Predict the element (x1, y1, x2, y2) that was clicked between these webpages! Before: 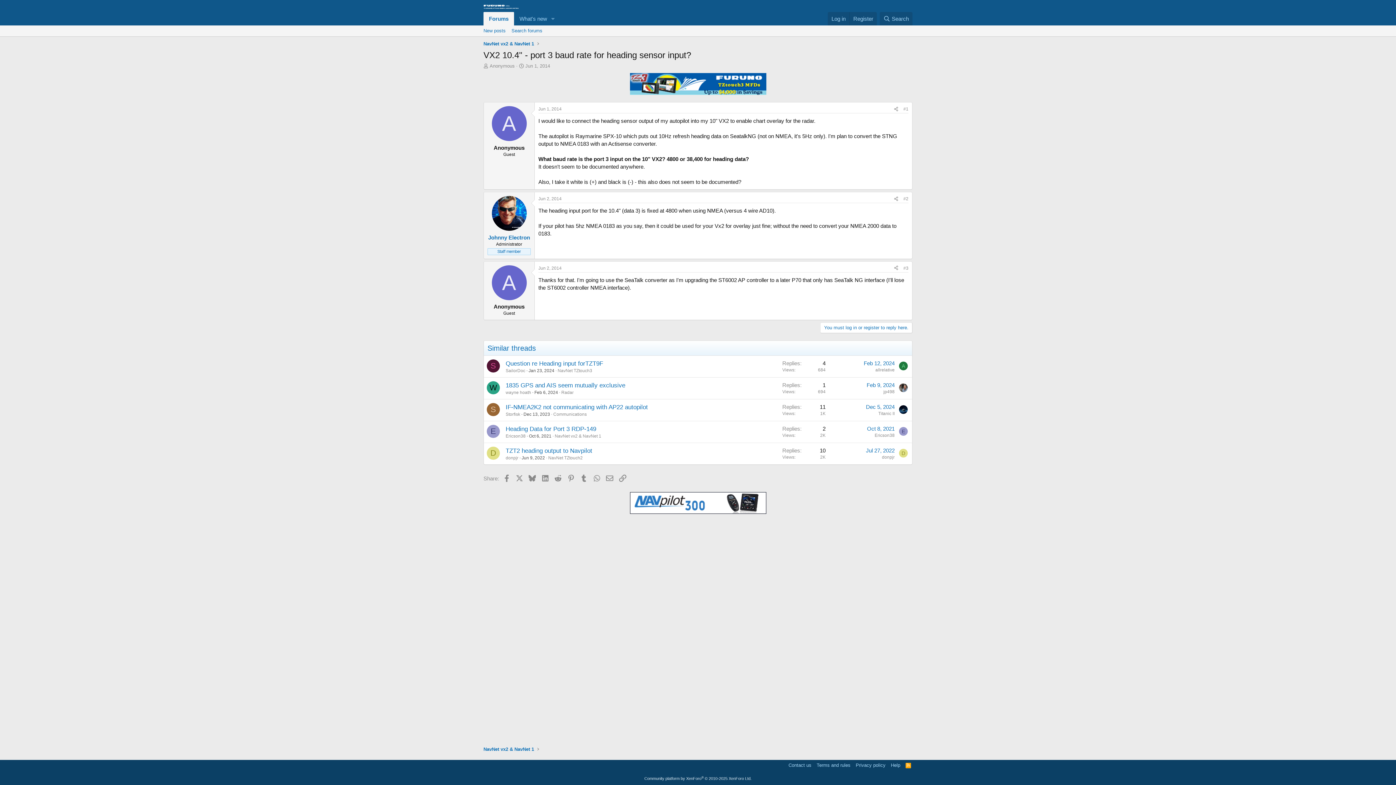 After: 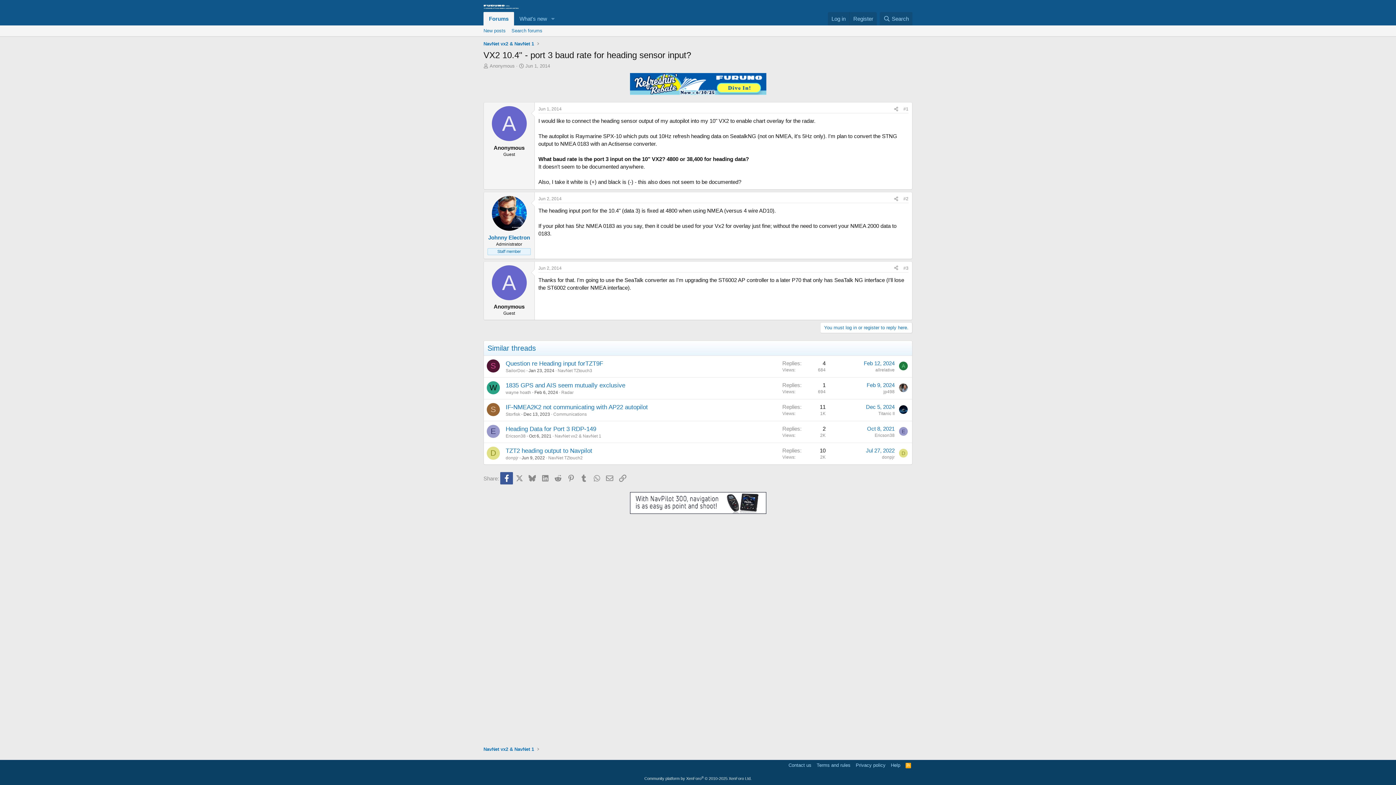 Action: label: Facebook bbox: (500, 472, 513, 484)